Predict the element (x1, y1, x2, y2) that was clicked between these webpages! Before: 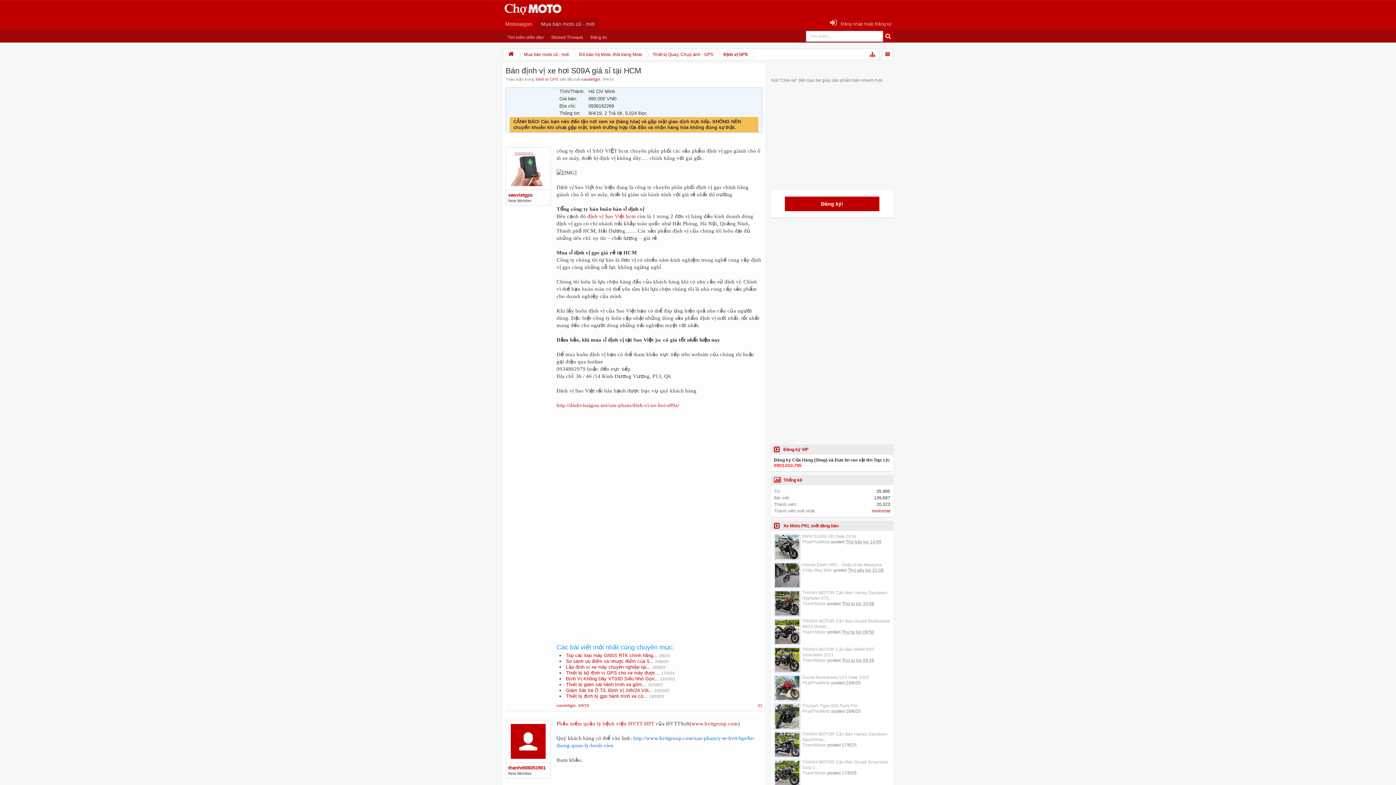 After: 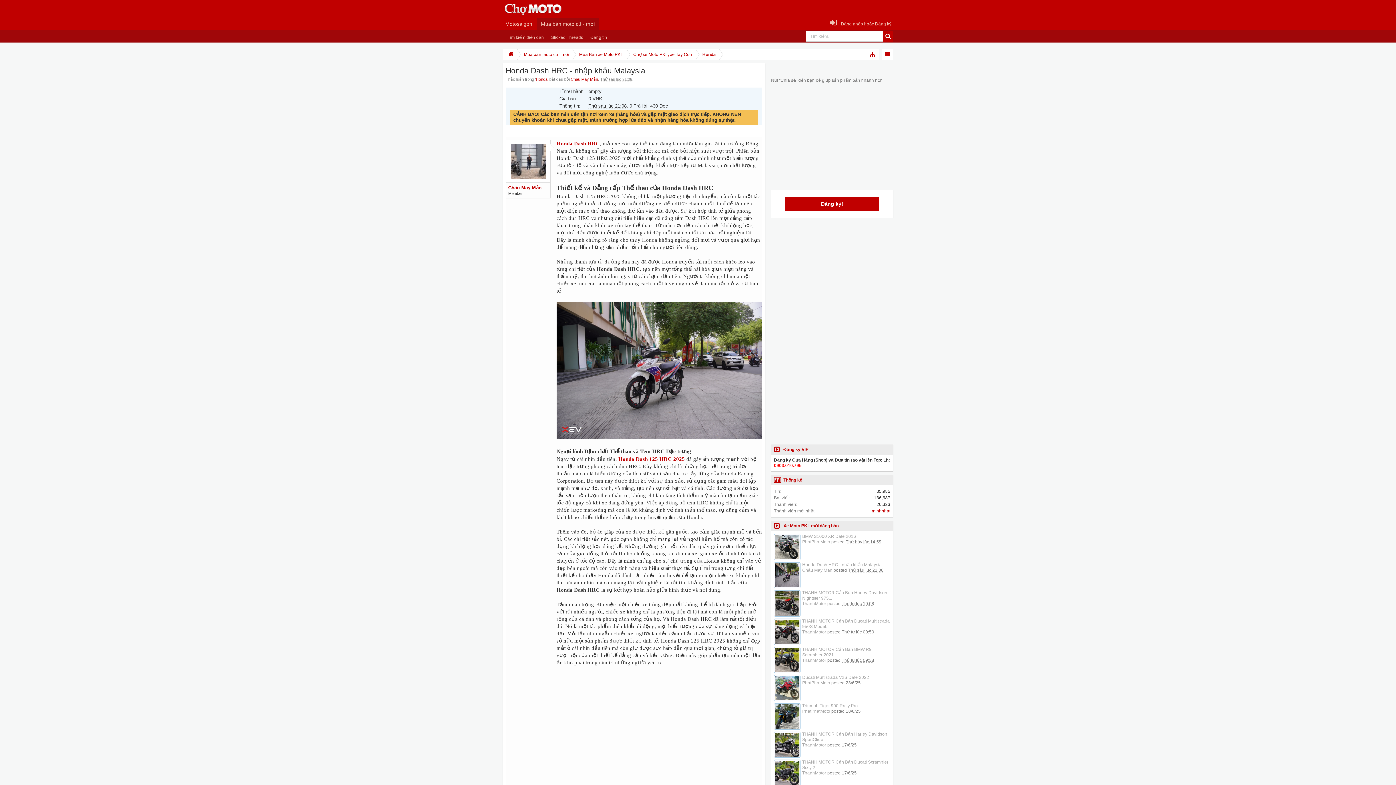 Action: bbox: (774, 562, 800, 588)